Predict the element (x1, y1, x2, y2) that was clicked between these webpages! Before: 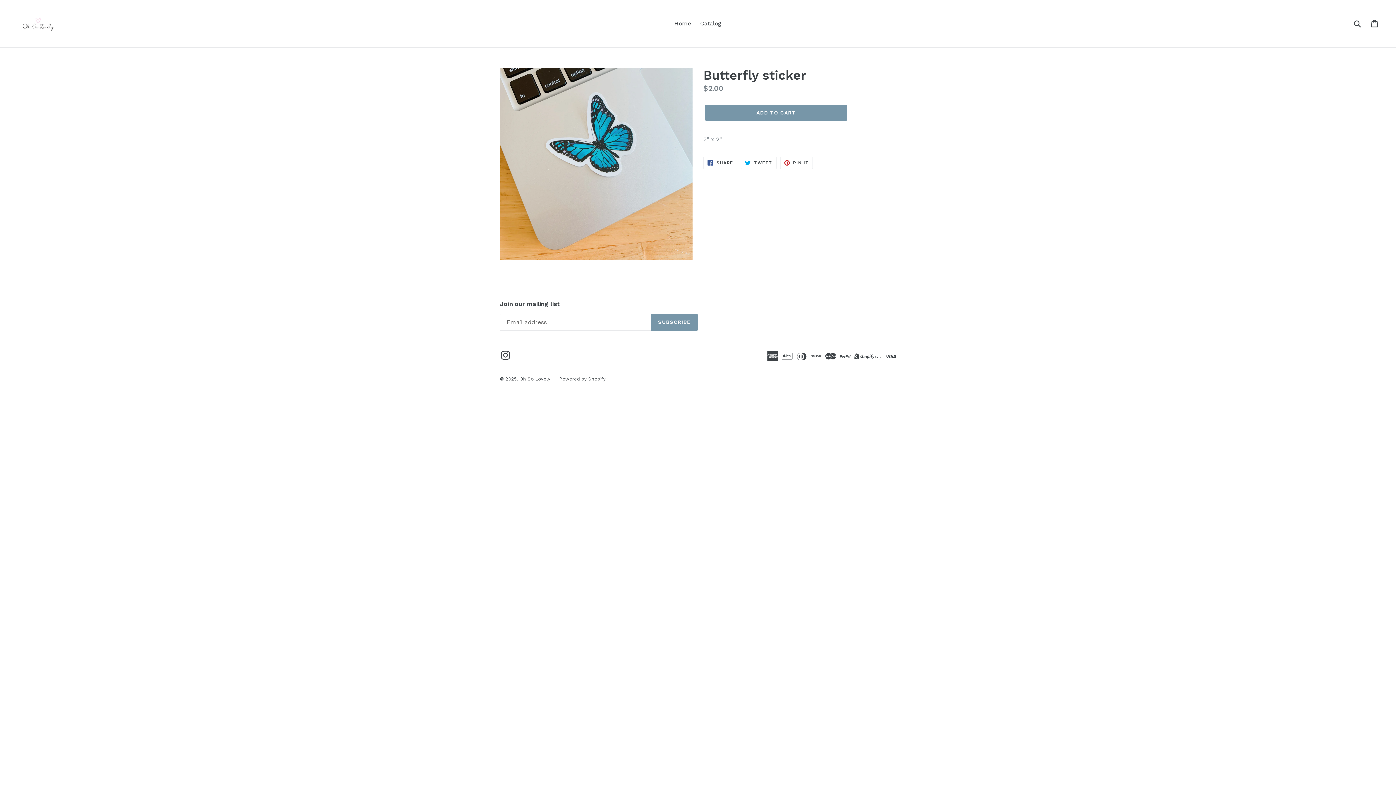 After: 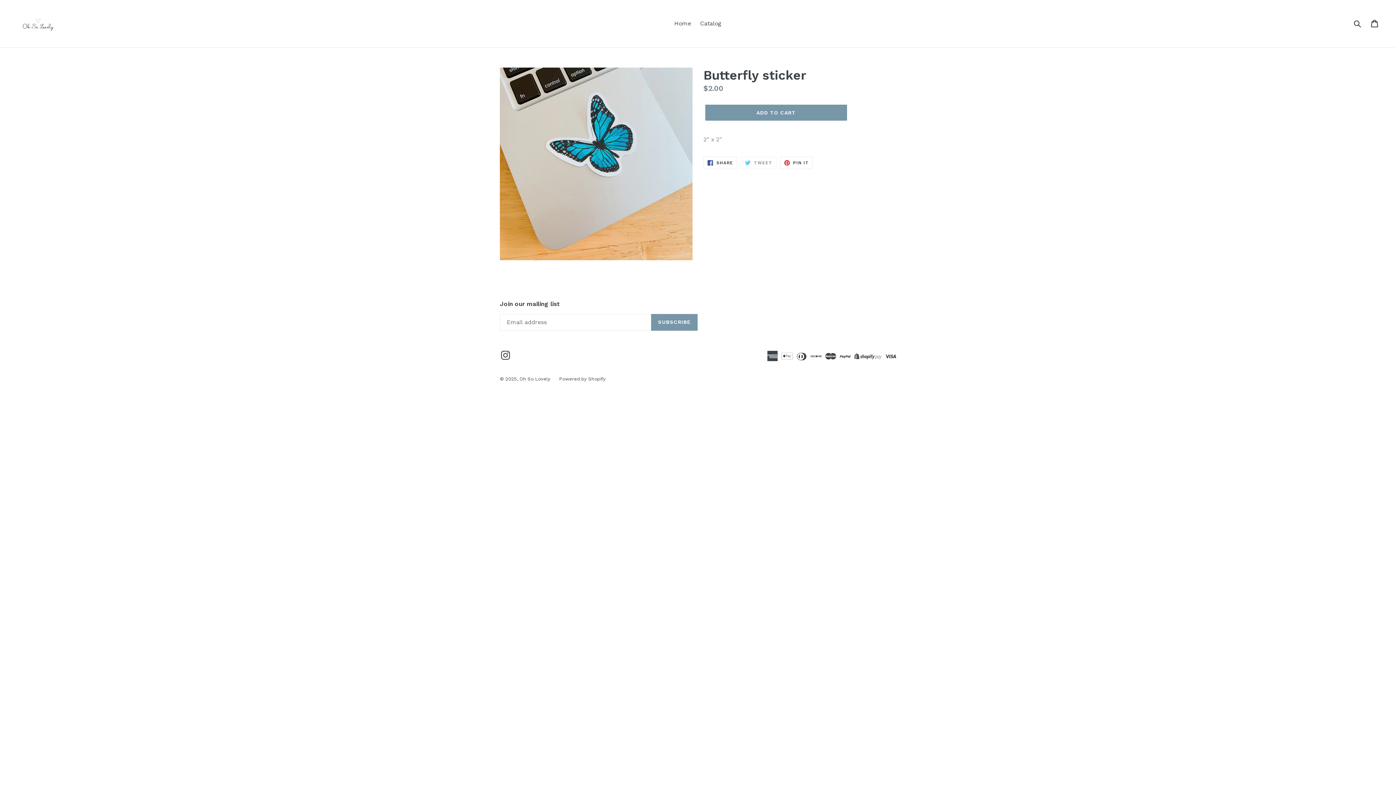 Action: bbox: (741, 156, 776, 169) label:  TWEET
TWEET ON TWITTER